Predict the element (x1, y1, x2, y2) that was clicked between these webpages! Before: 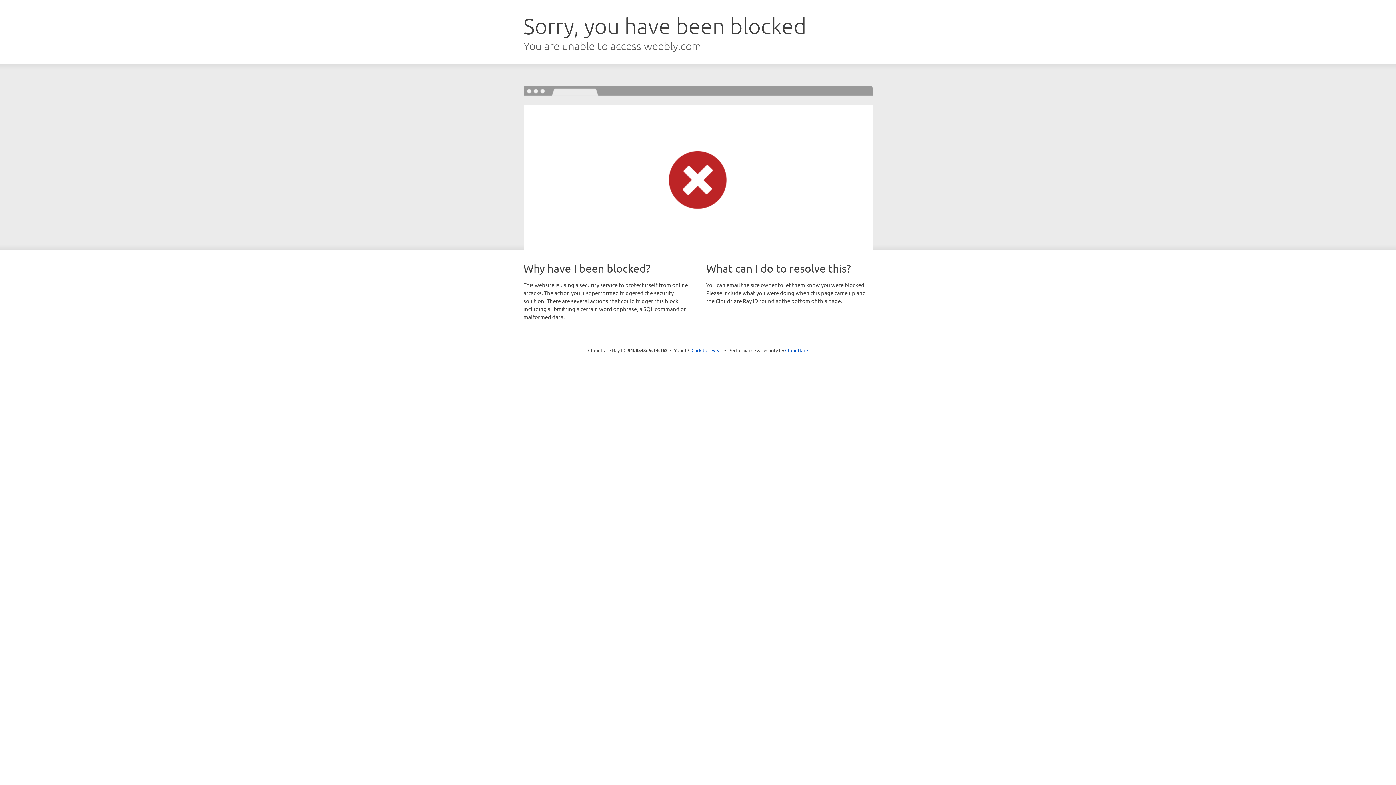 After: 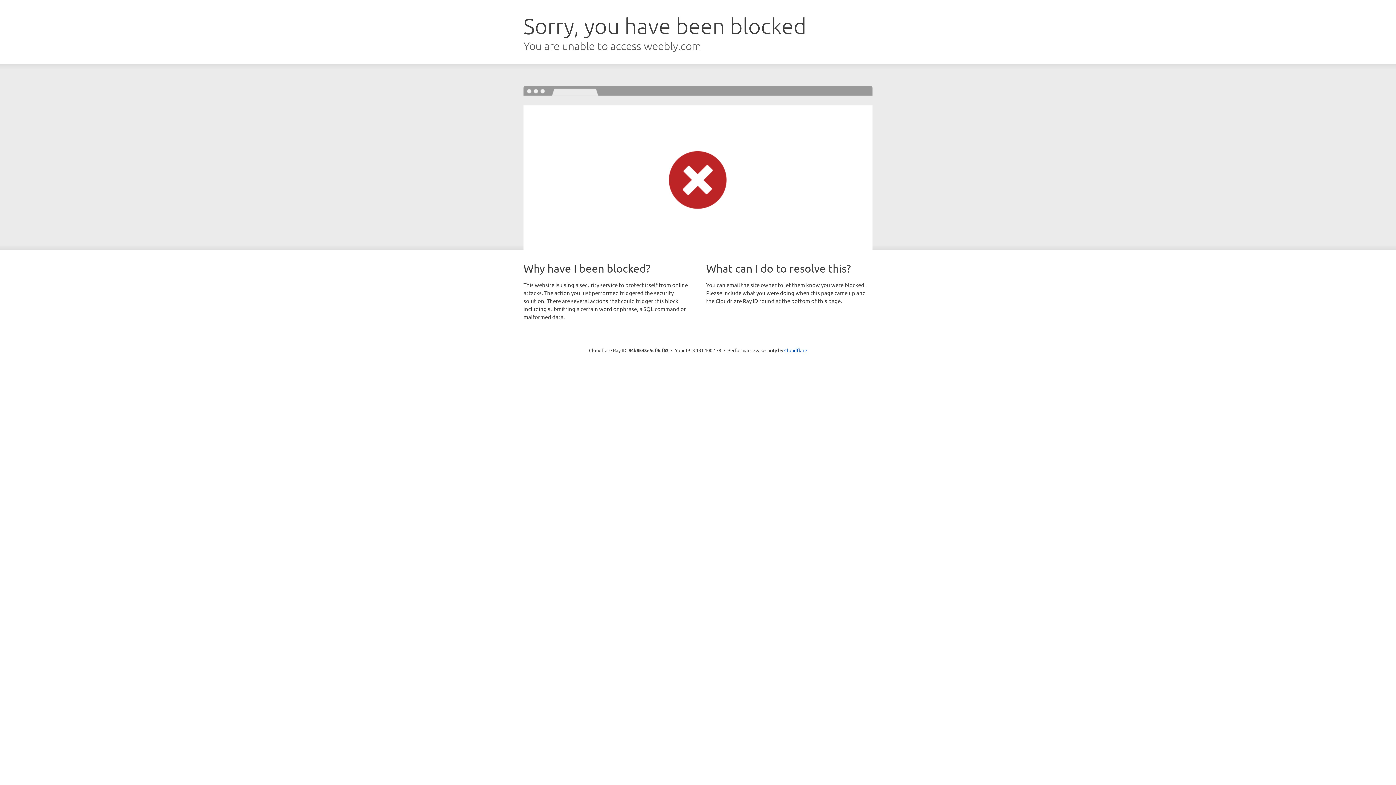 Action: bbox: (691, 346, 722, 353) label: Click to reveal